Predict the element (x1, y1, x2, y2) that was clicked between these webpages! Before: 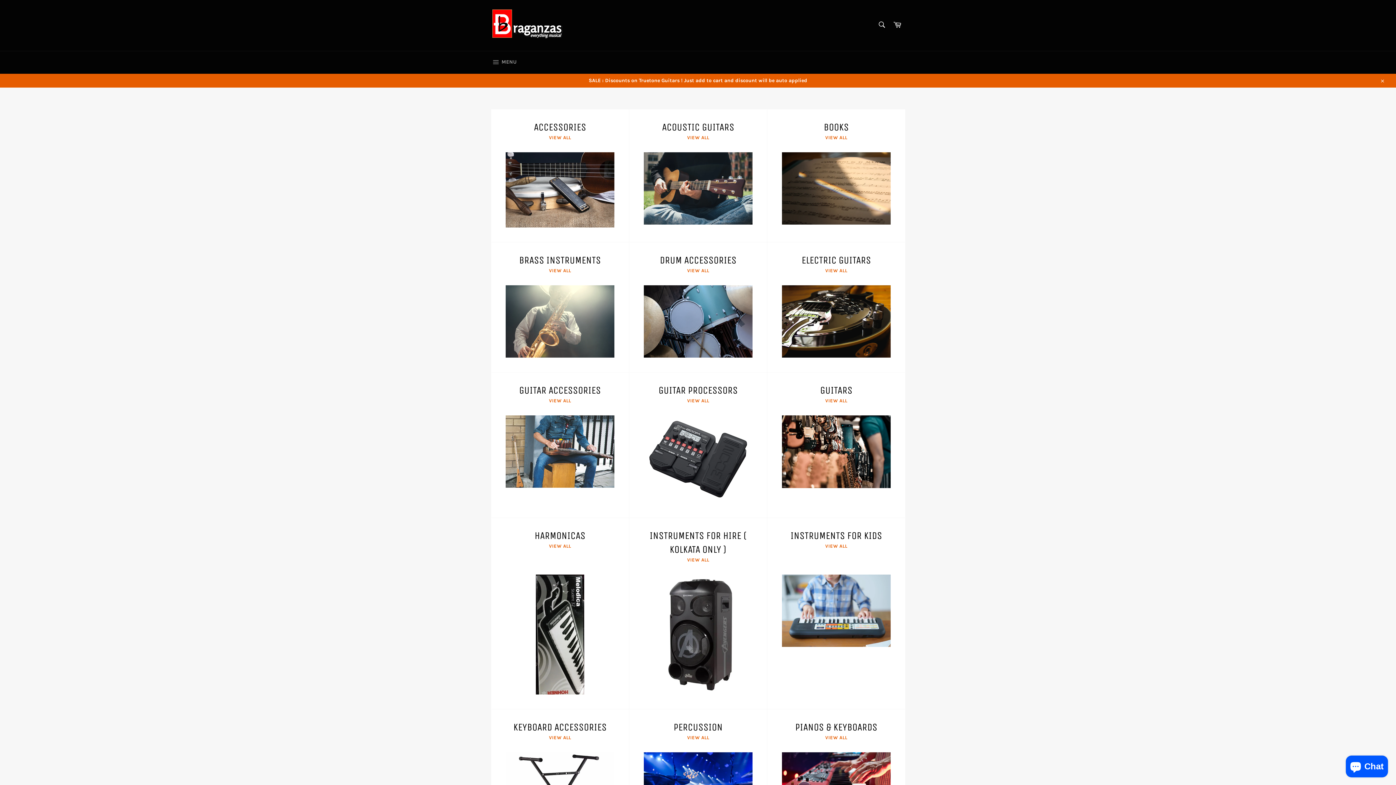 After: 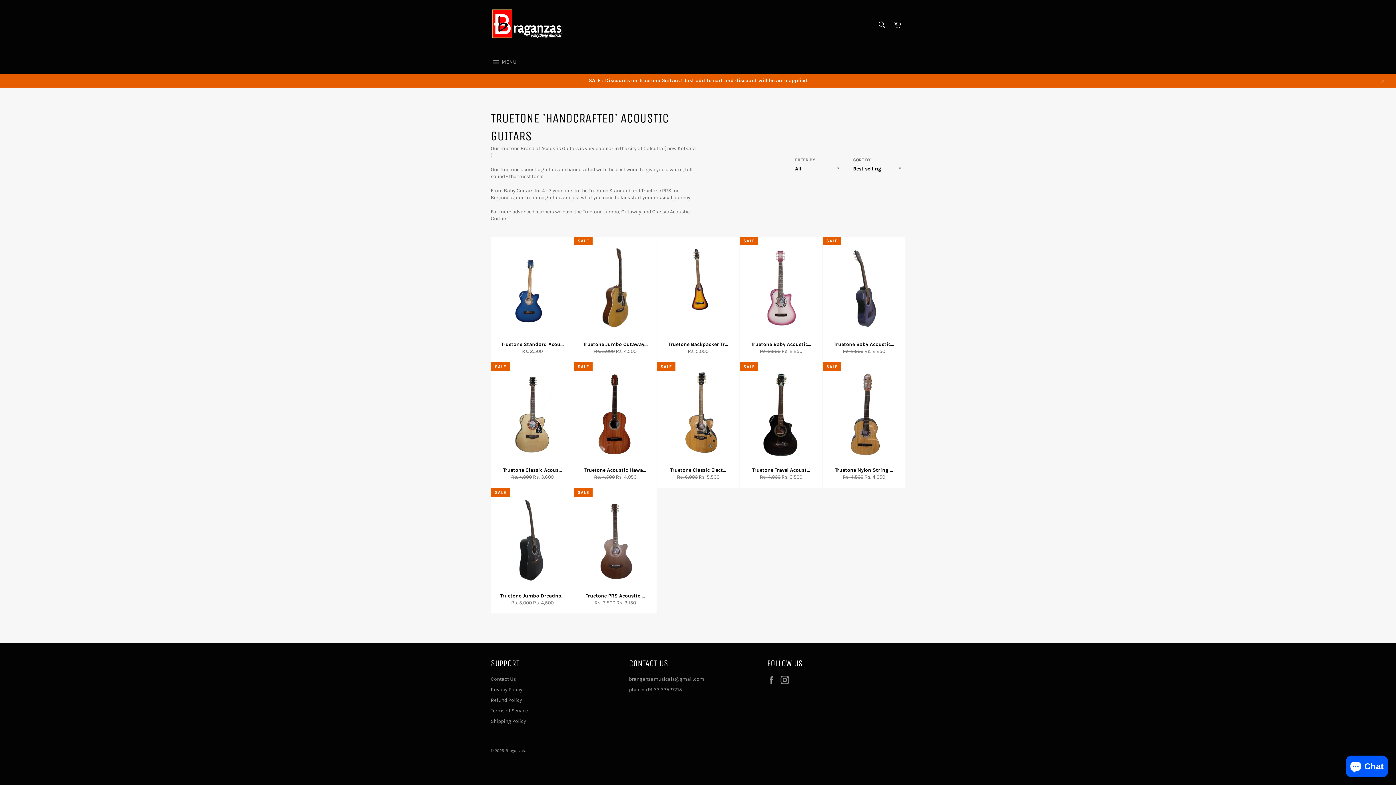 Action: label: SALE : Discounts on Truetone Guitars ! Just add to cart and discount will be auto applied bbox: (0, 73, 1396, 87)